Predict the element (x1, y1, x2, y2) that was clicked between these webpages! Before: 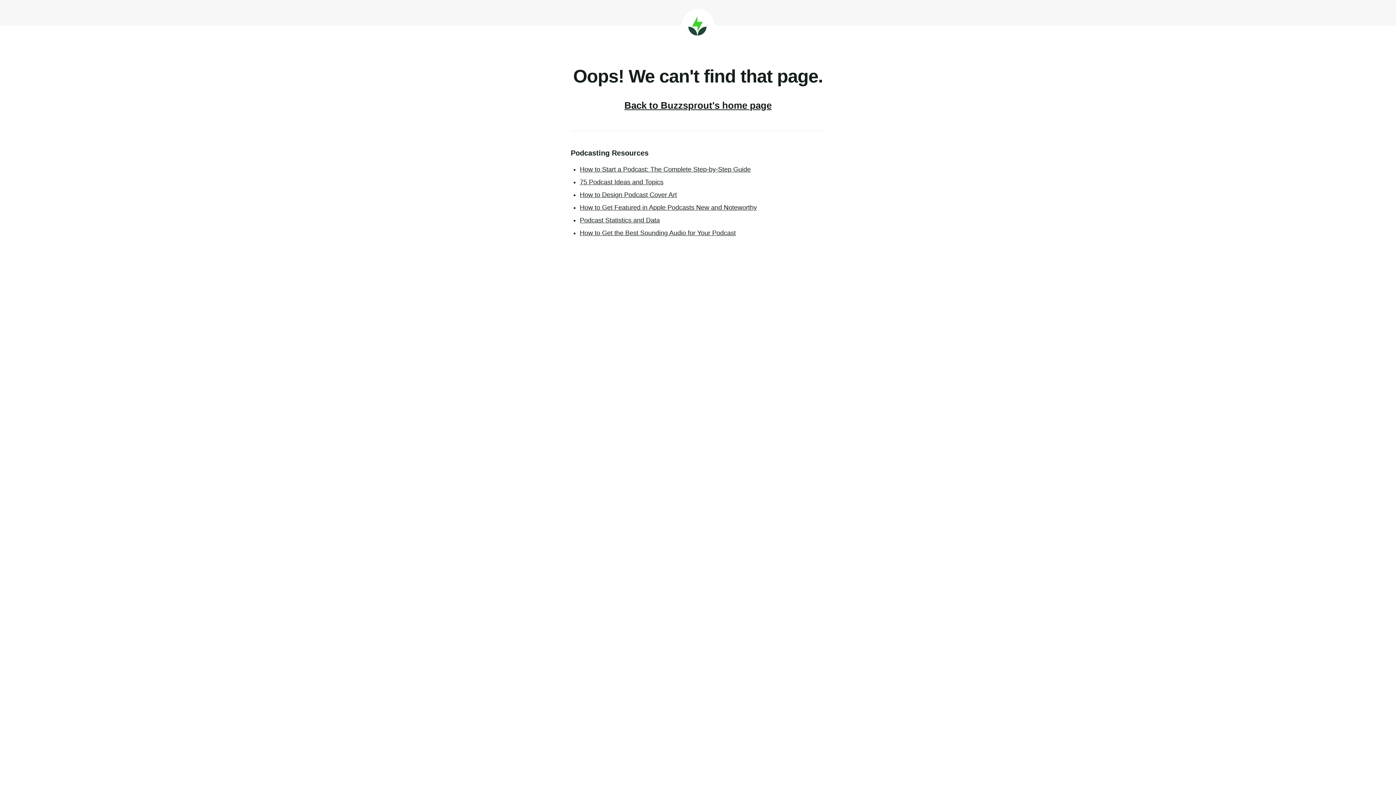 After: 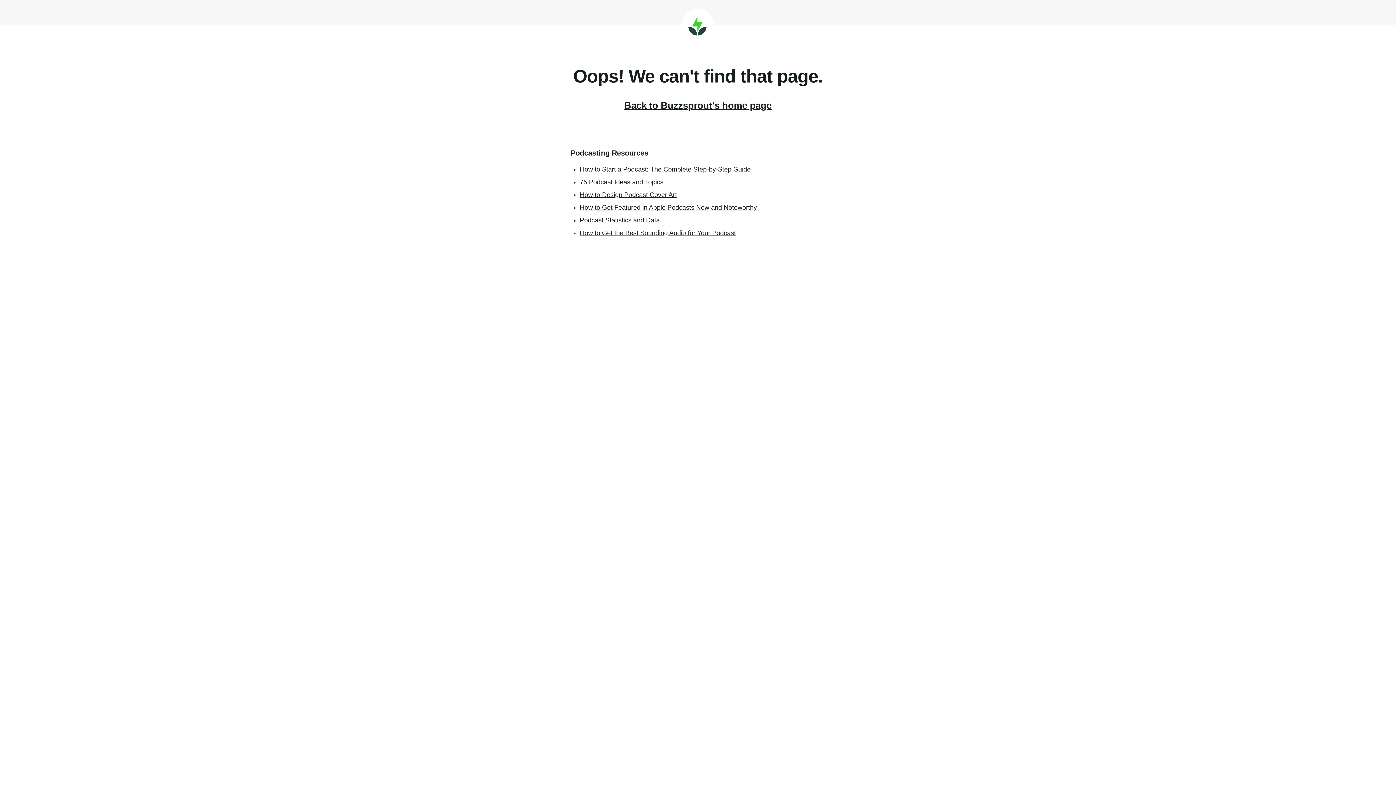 Action: bbox: (580, 229, 736, 236) label: How to Get the Best Sounding Audio for Your Podcast